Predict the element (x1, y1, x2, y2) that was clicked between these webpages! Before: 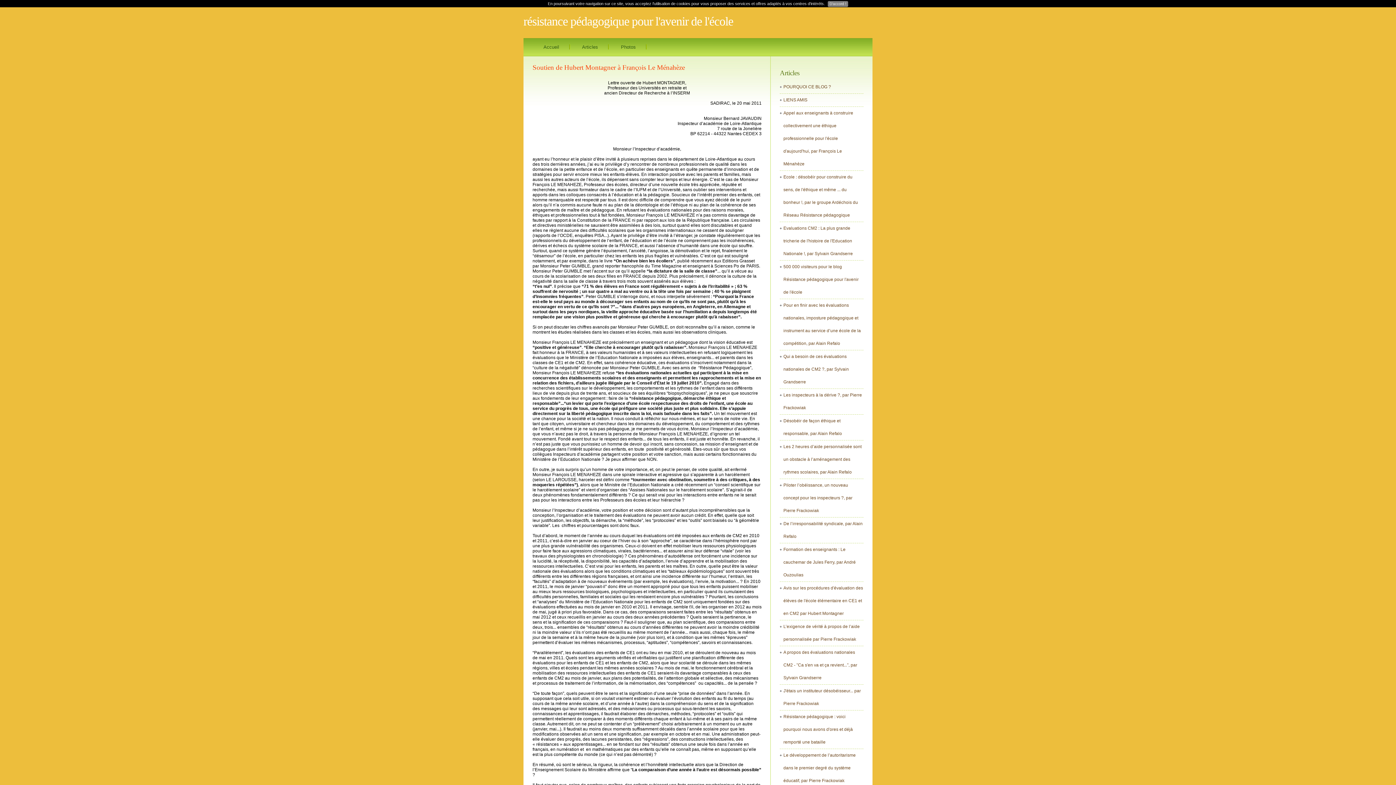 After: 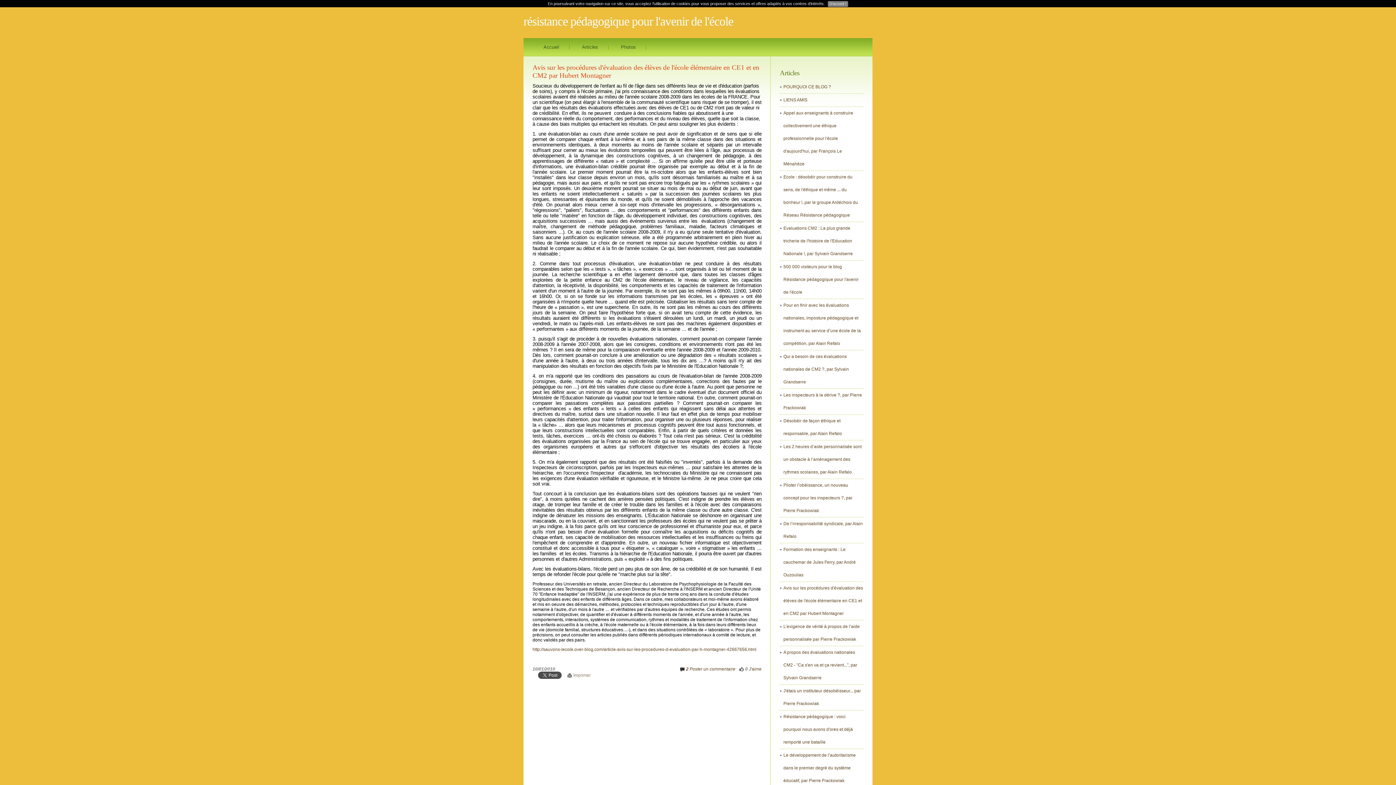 Action: bbox: (783, 585, 863, 616) label: Avis sur les procédures d'évaluation des élèves de l'école élémentaire en CE1 et en CM2 par Hubert Montagner